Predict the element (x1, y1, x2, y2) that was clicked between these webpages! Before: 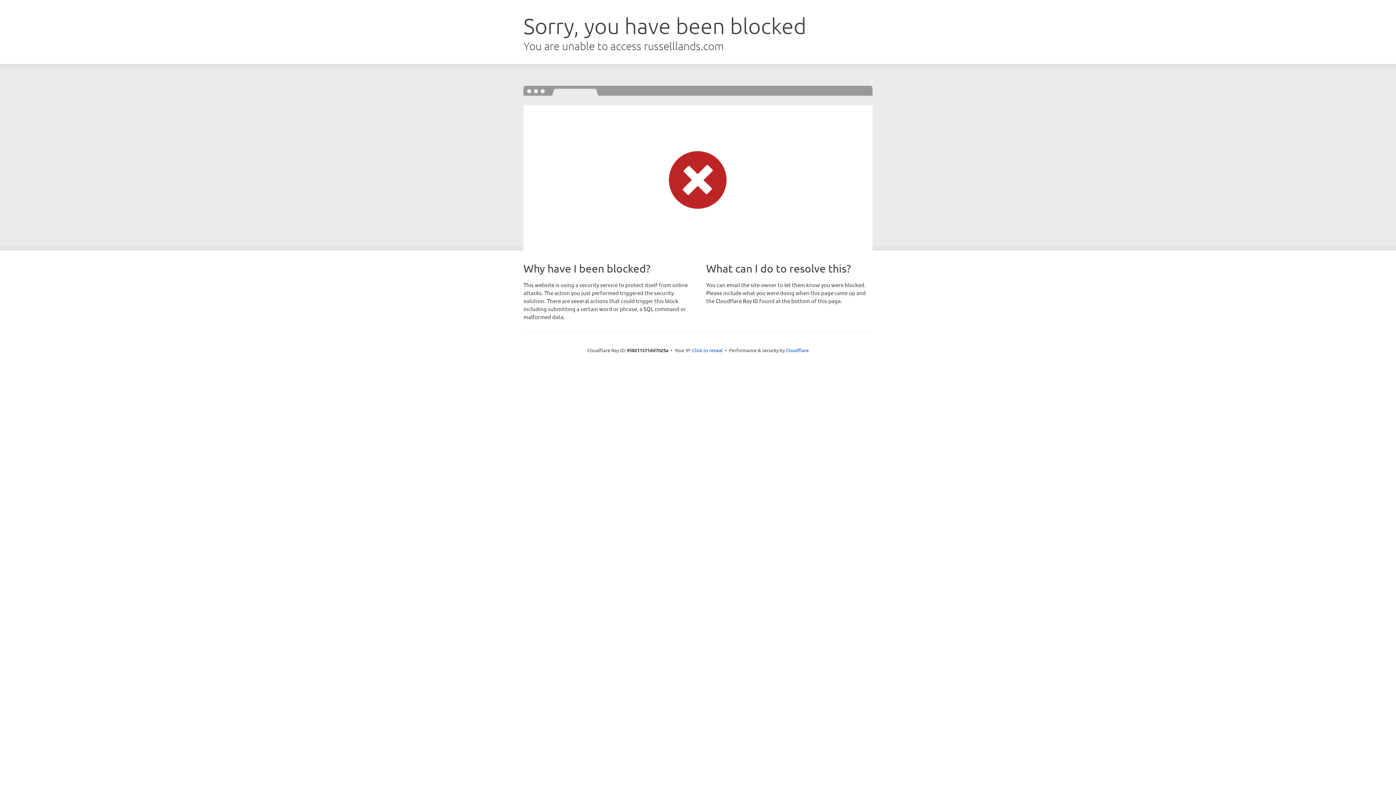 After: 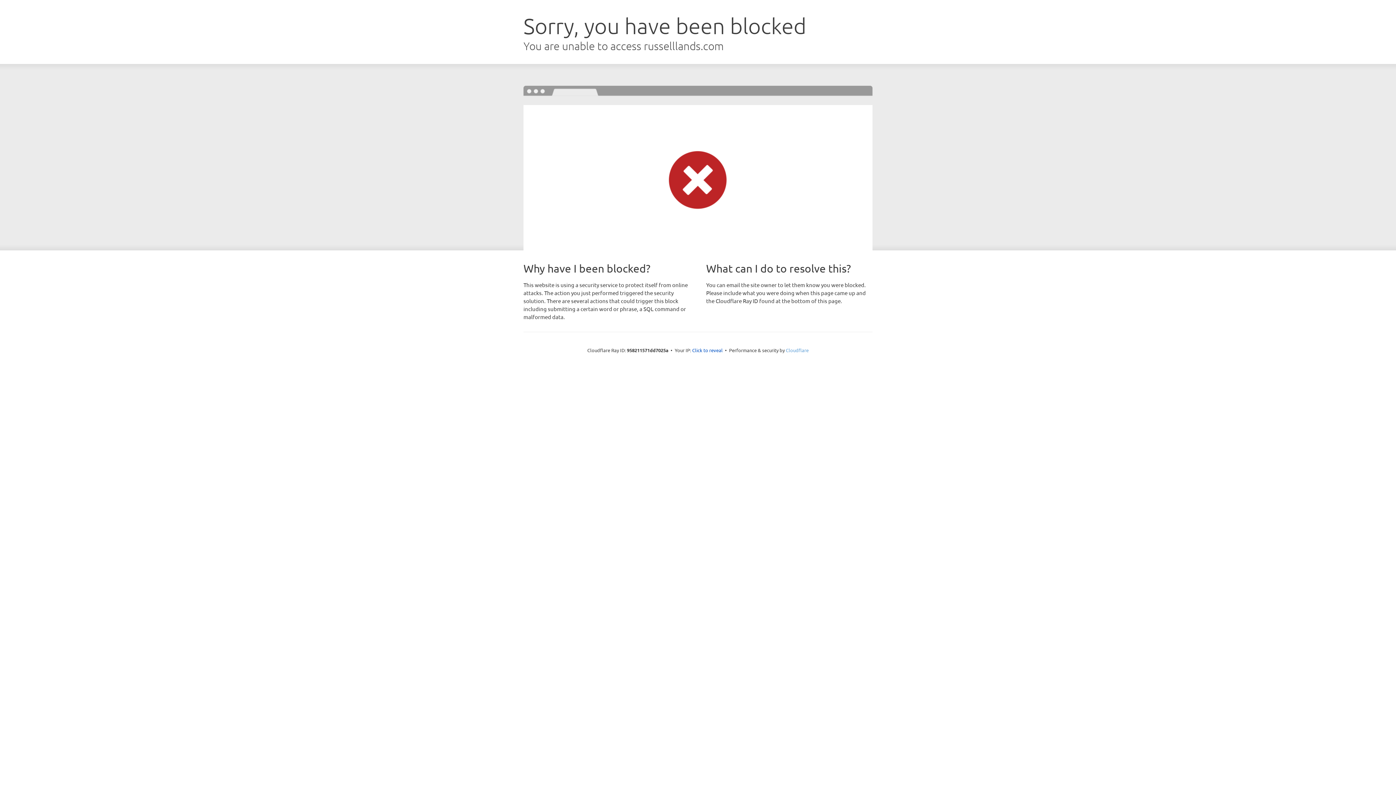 Action: bbox: (786, 347, 808, 353) label: Cloudflare